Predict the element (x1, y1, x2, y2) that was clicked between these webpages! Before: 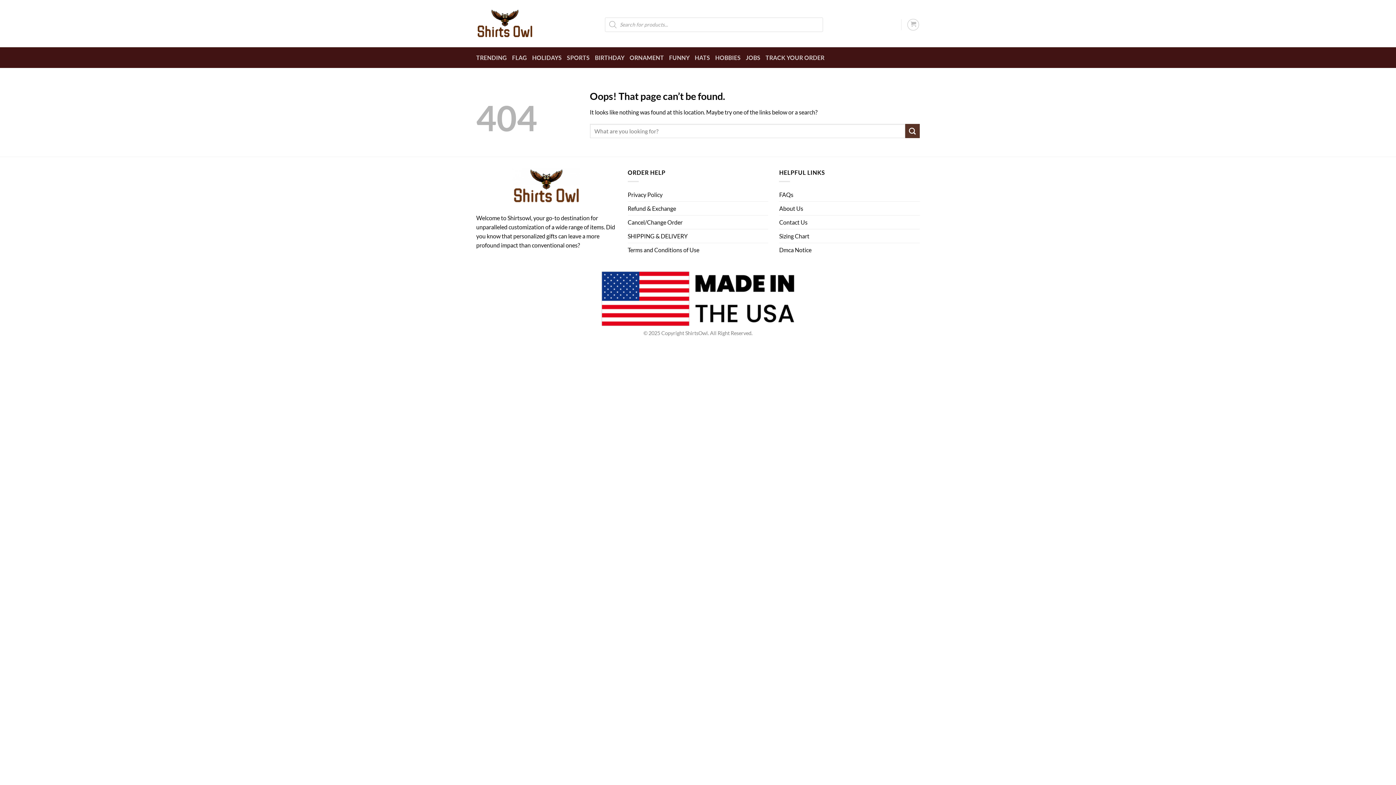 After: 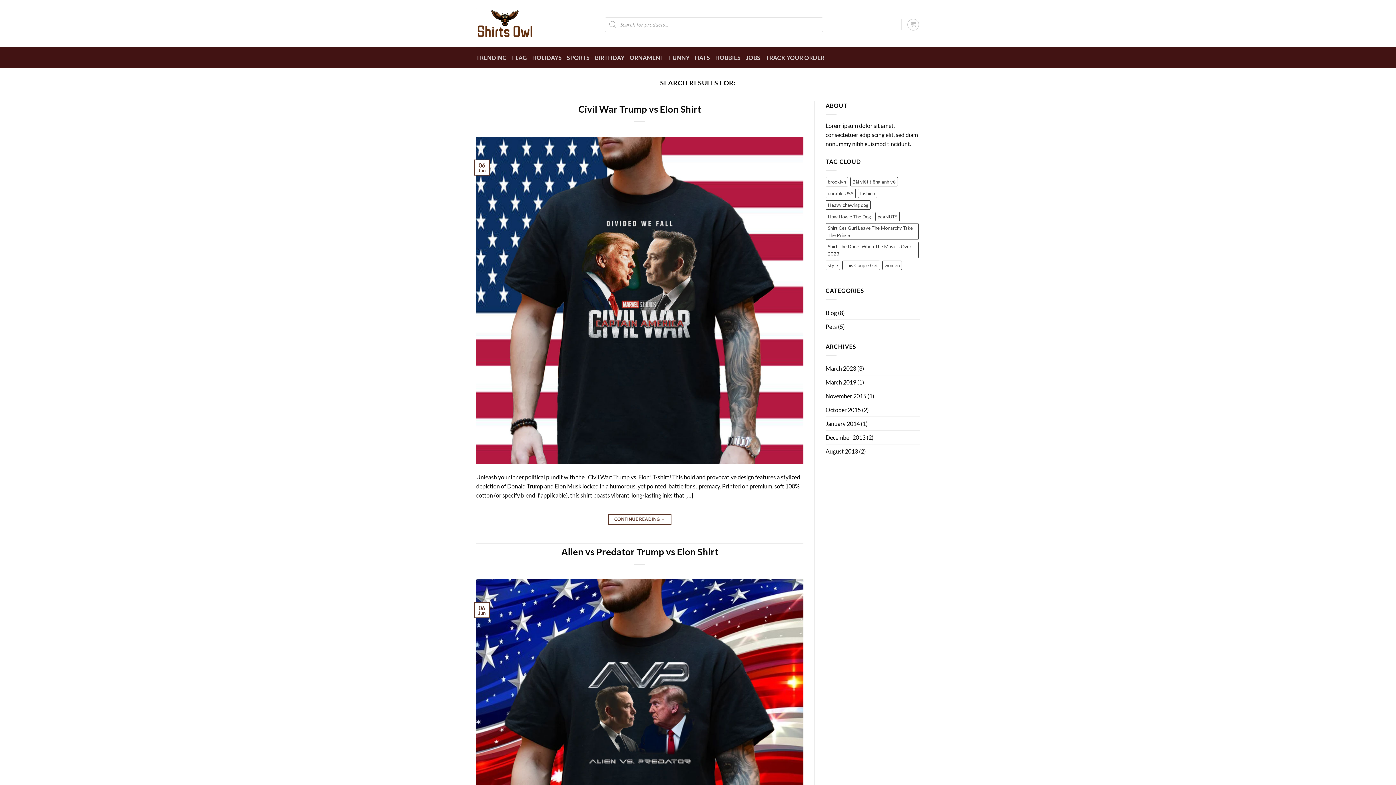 Action: bbox: (905, 124, 920, 138) label: Submit